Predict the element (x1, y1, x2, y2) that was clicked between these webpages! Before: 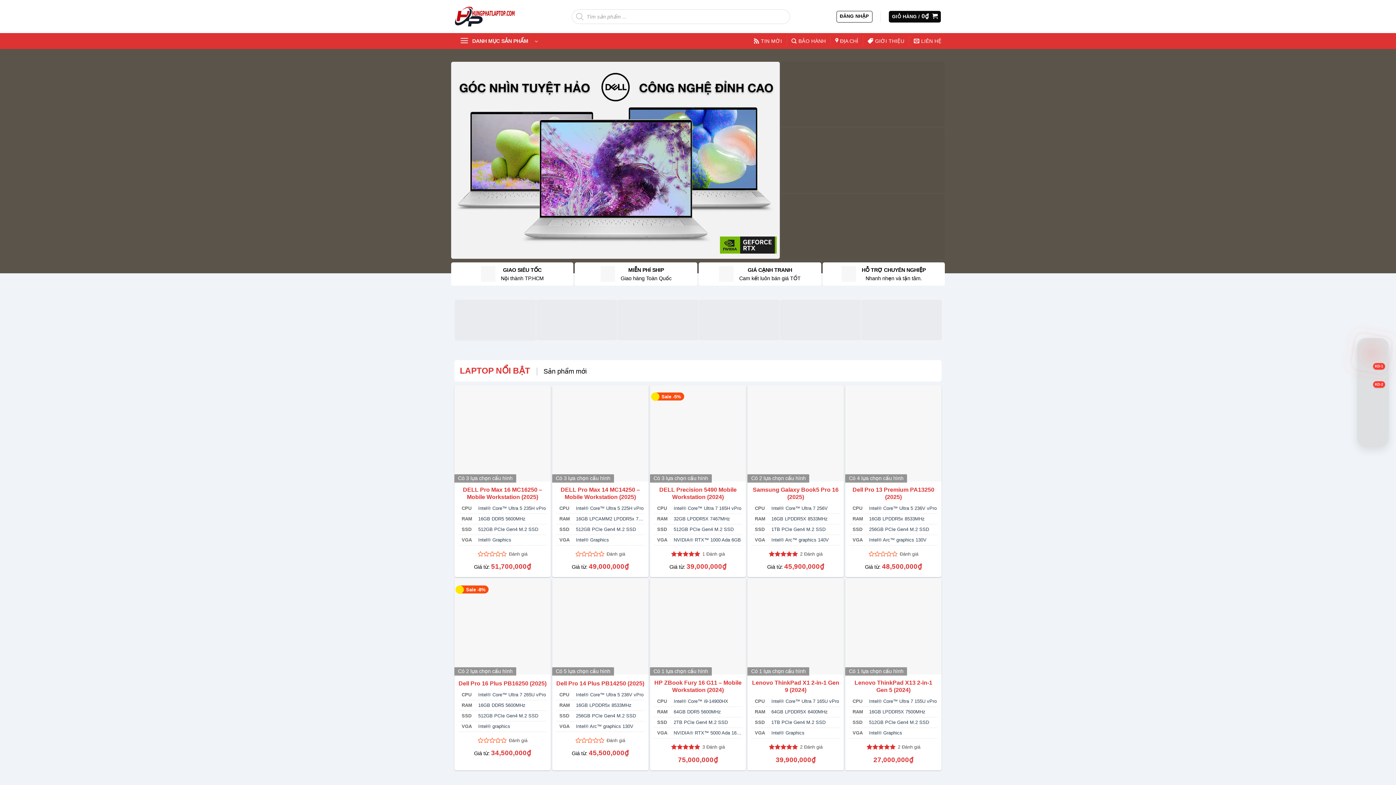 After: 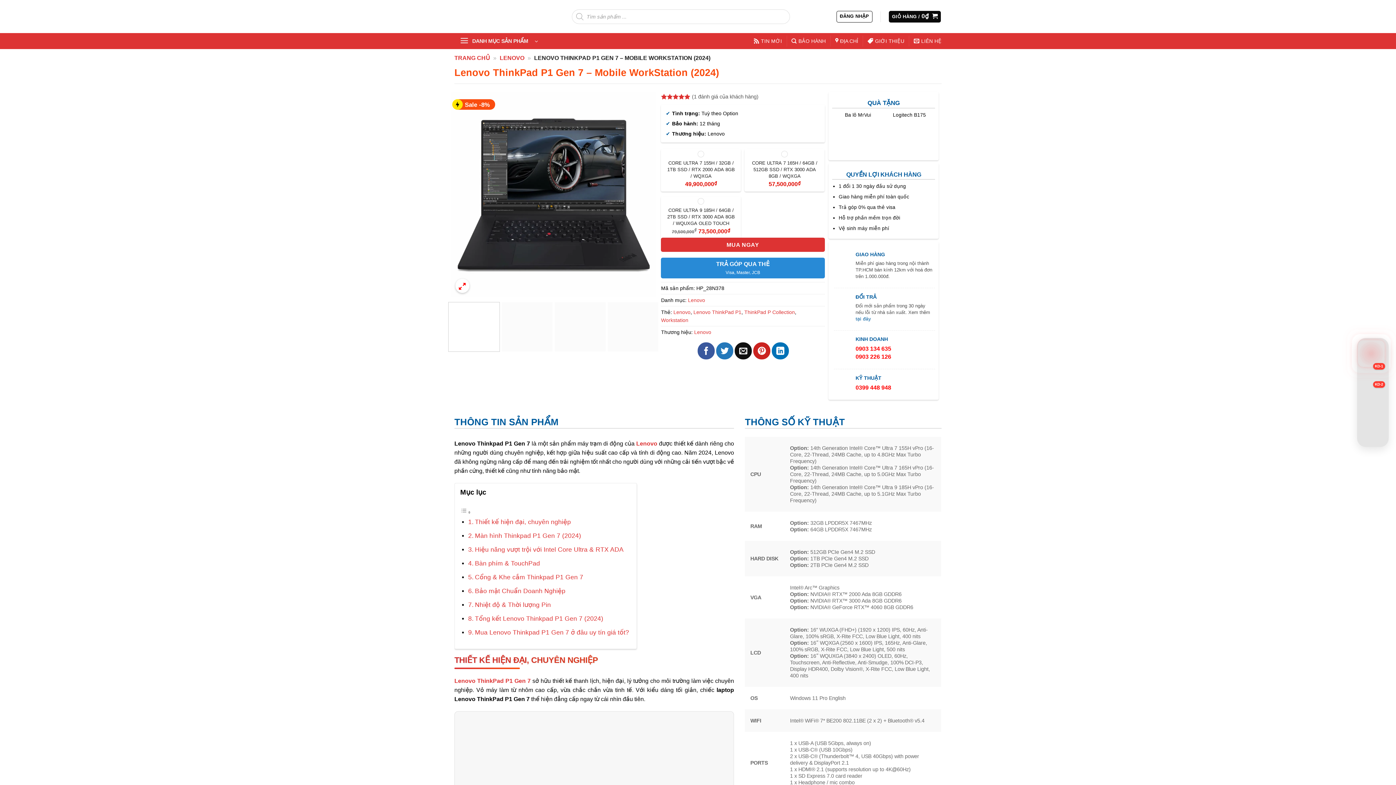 Action: bbox: (781, 61, 945, 126)